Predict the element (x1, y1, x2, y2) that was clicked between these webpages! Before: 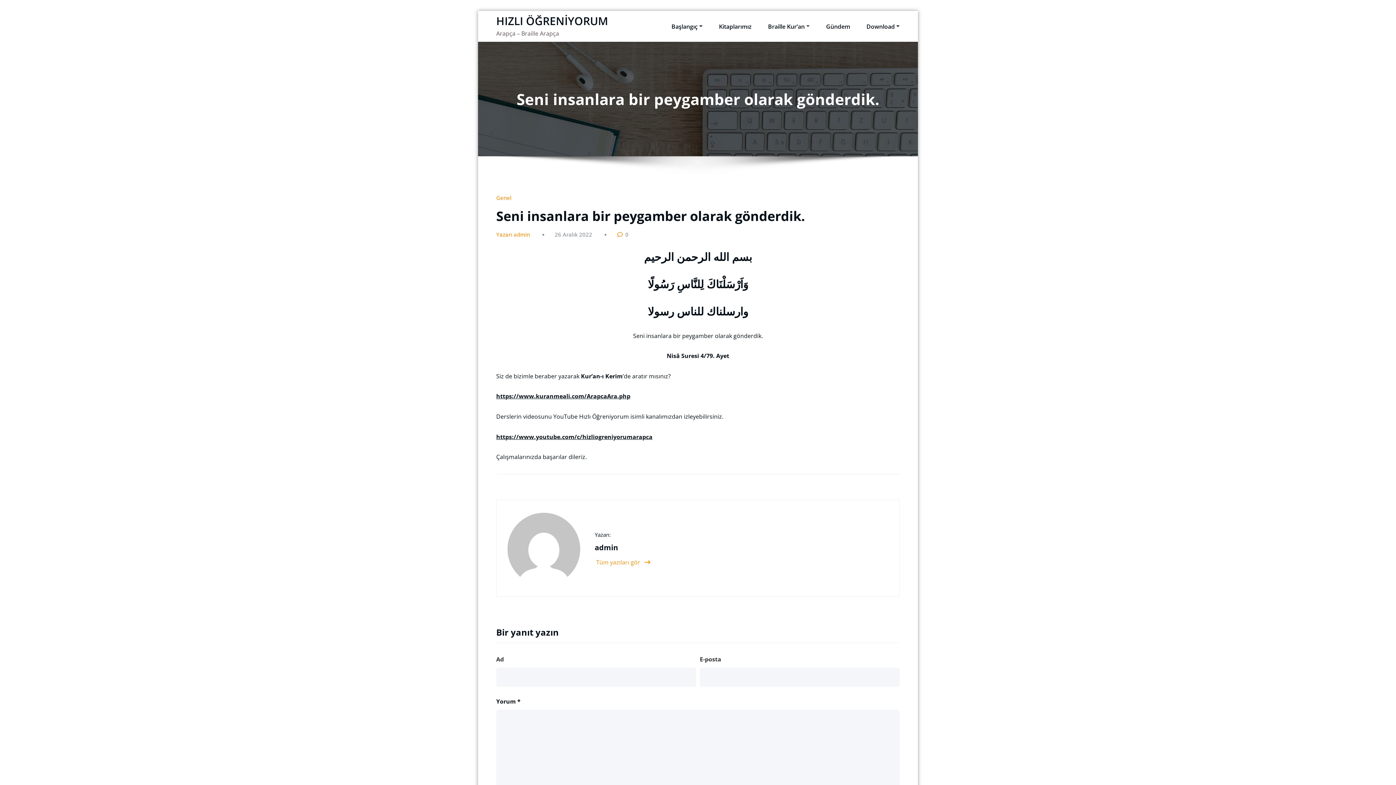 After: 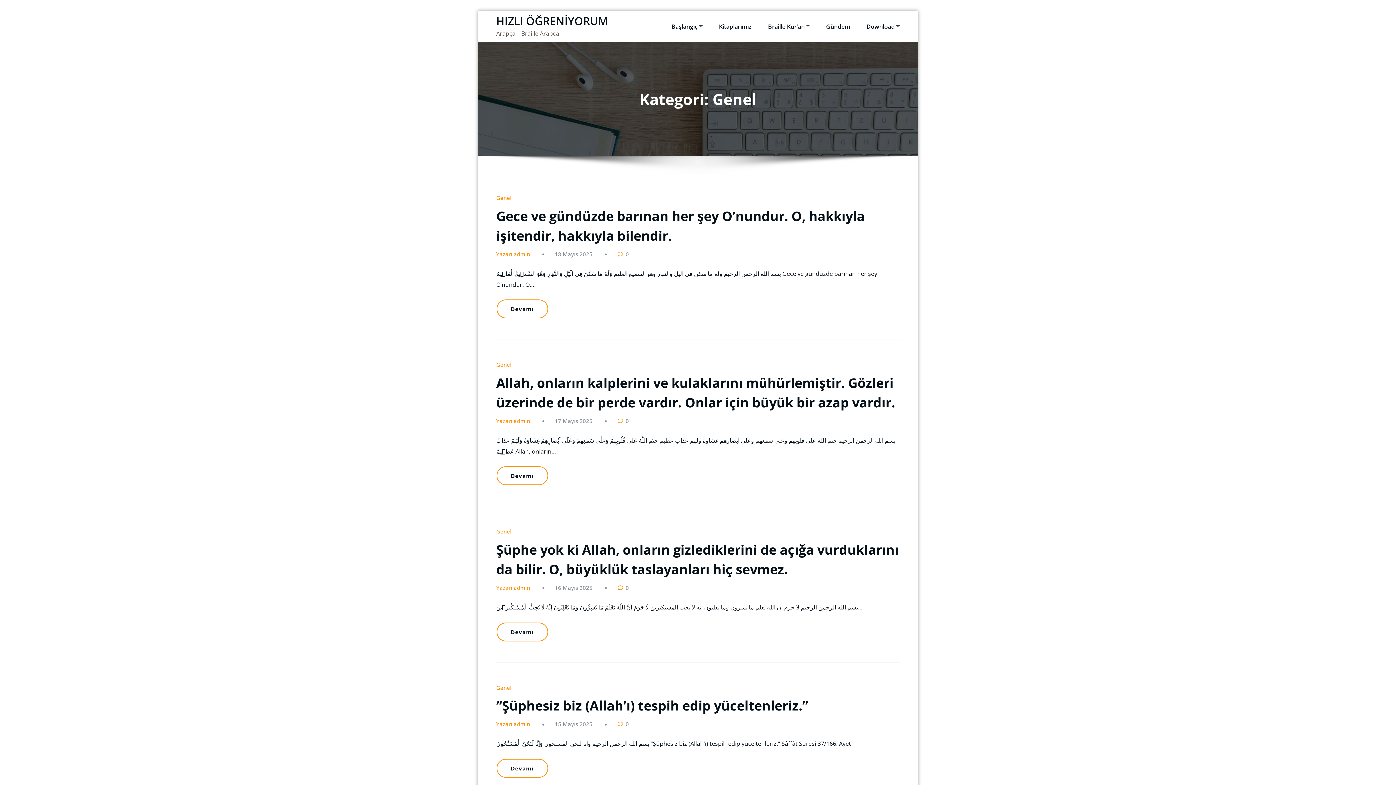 Action: label: Genel bbox: (496, 194, 511, 201)